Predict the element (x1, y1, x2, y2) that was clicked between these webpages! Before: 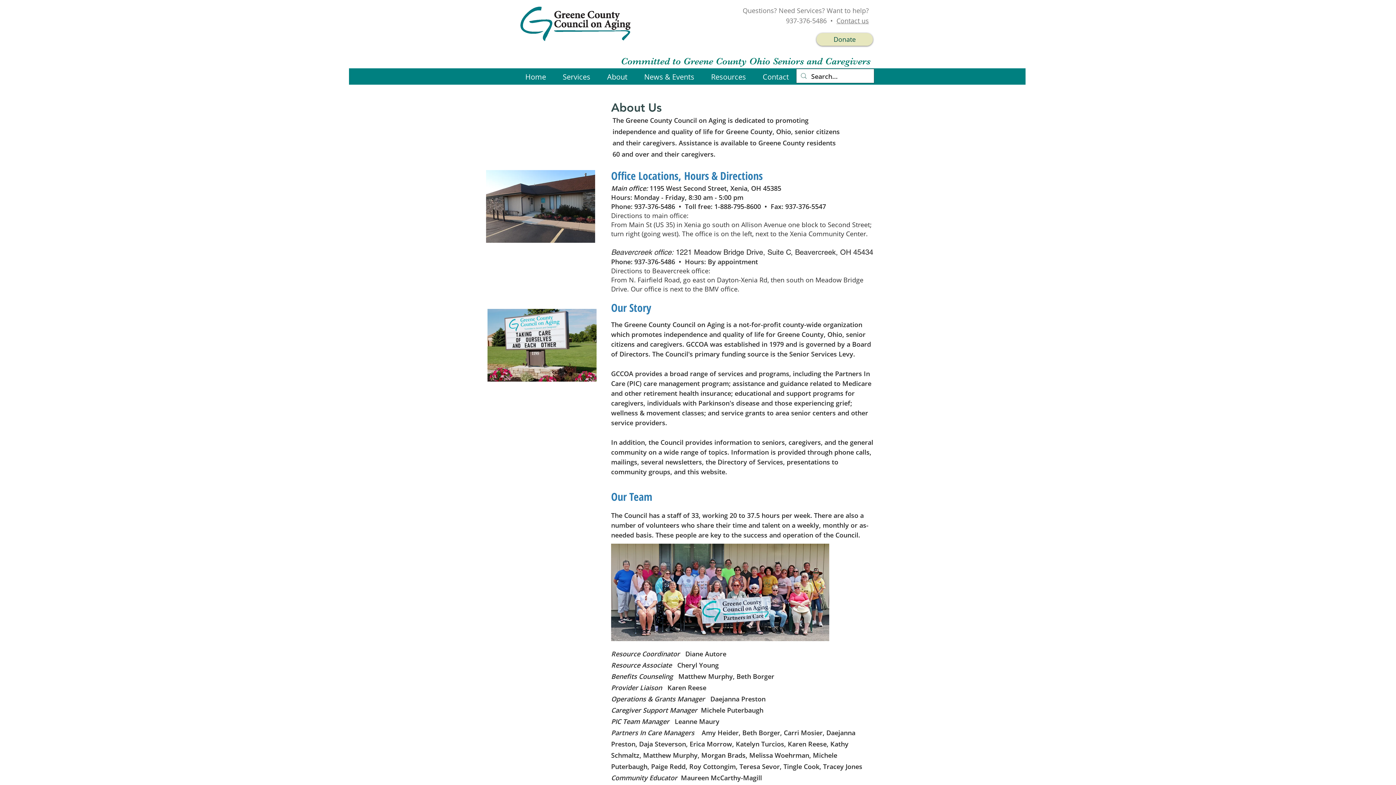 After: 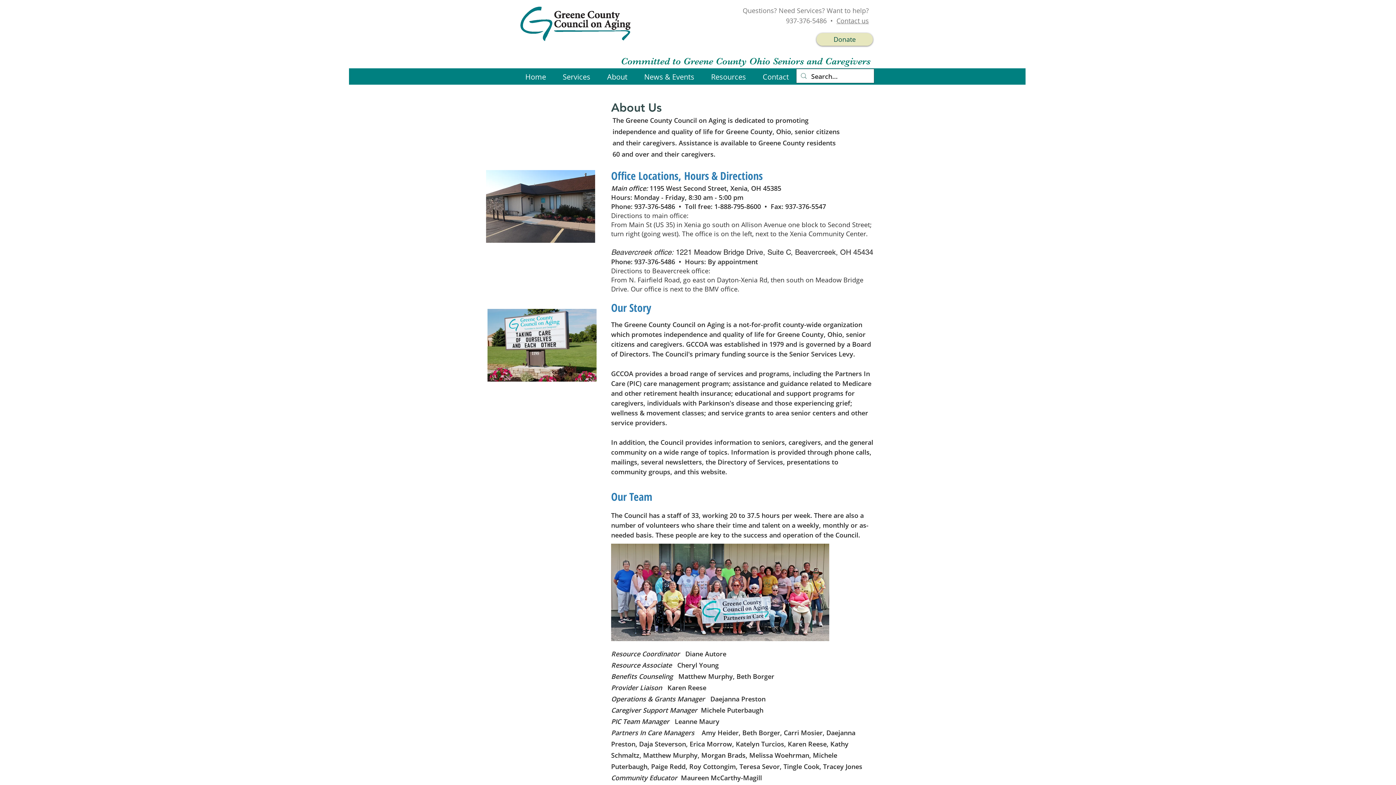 Action: bbox: (638, 68, 705, 85) label: News & Events